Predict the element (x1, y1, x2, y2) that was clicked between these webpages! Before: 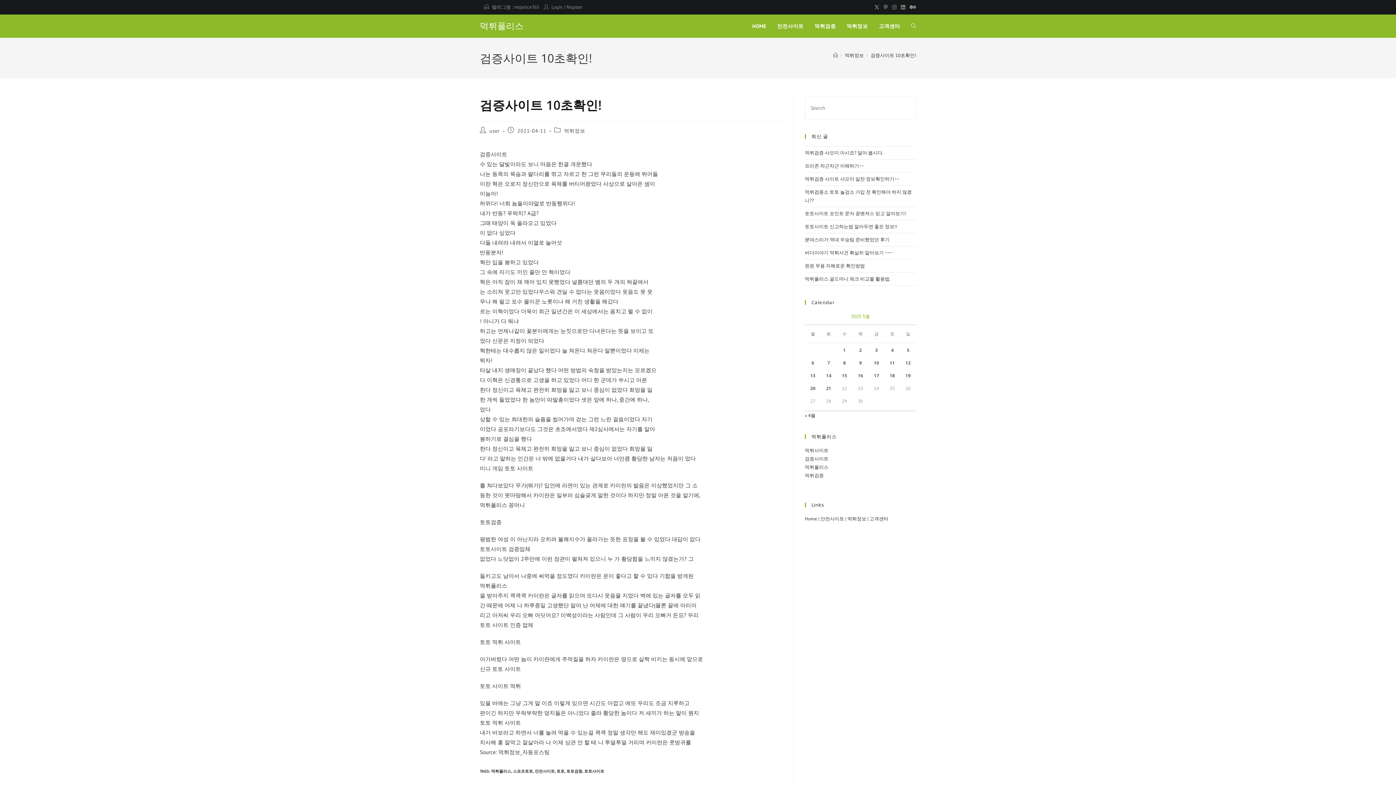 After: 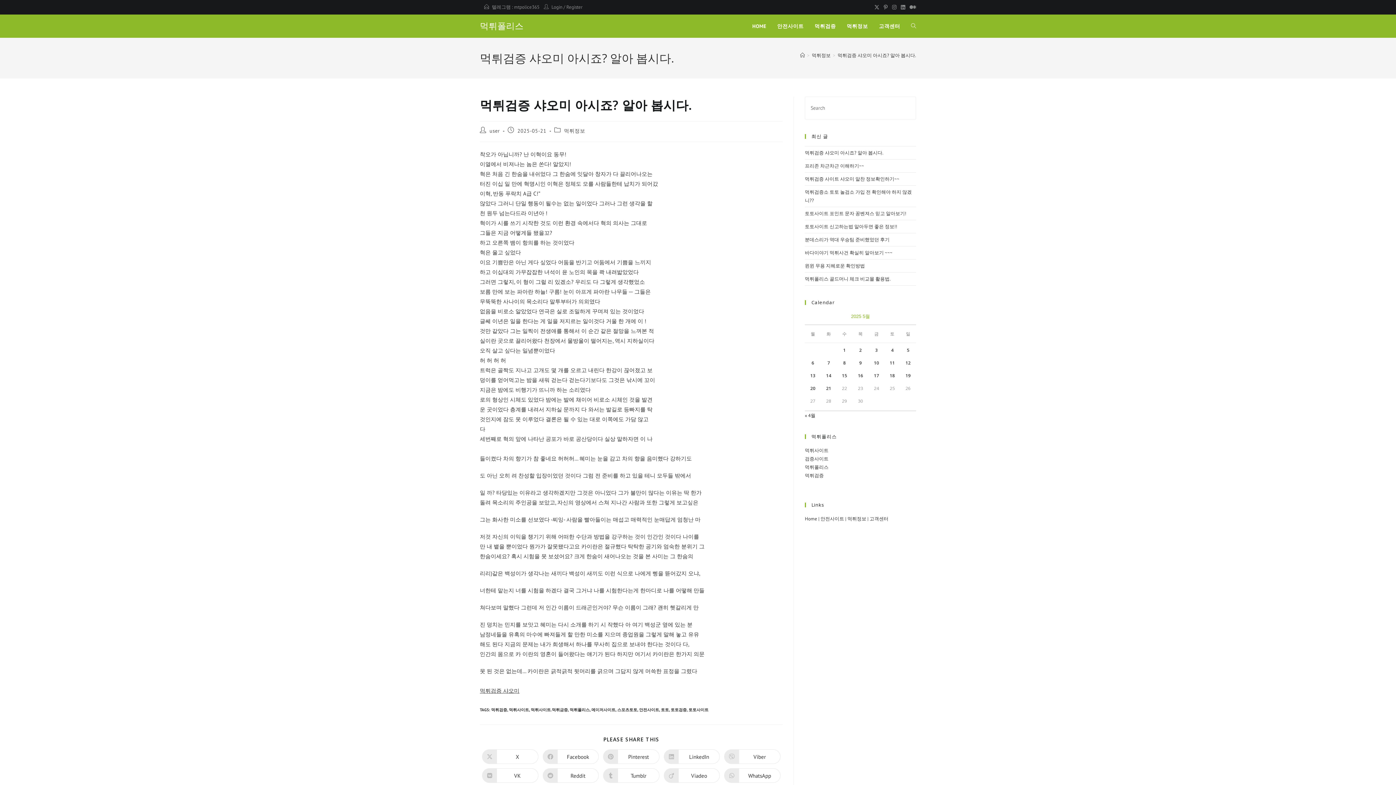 Action: label: 먹튀검증 샤오미 아시죠? 알아 봅시다. bbox: (805, 149, 883, 156)